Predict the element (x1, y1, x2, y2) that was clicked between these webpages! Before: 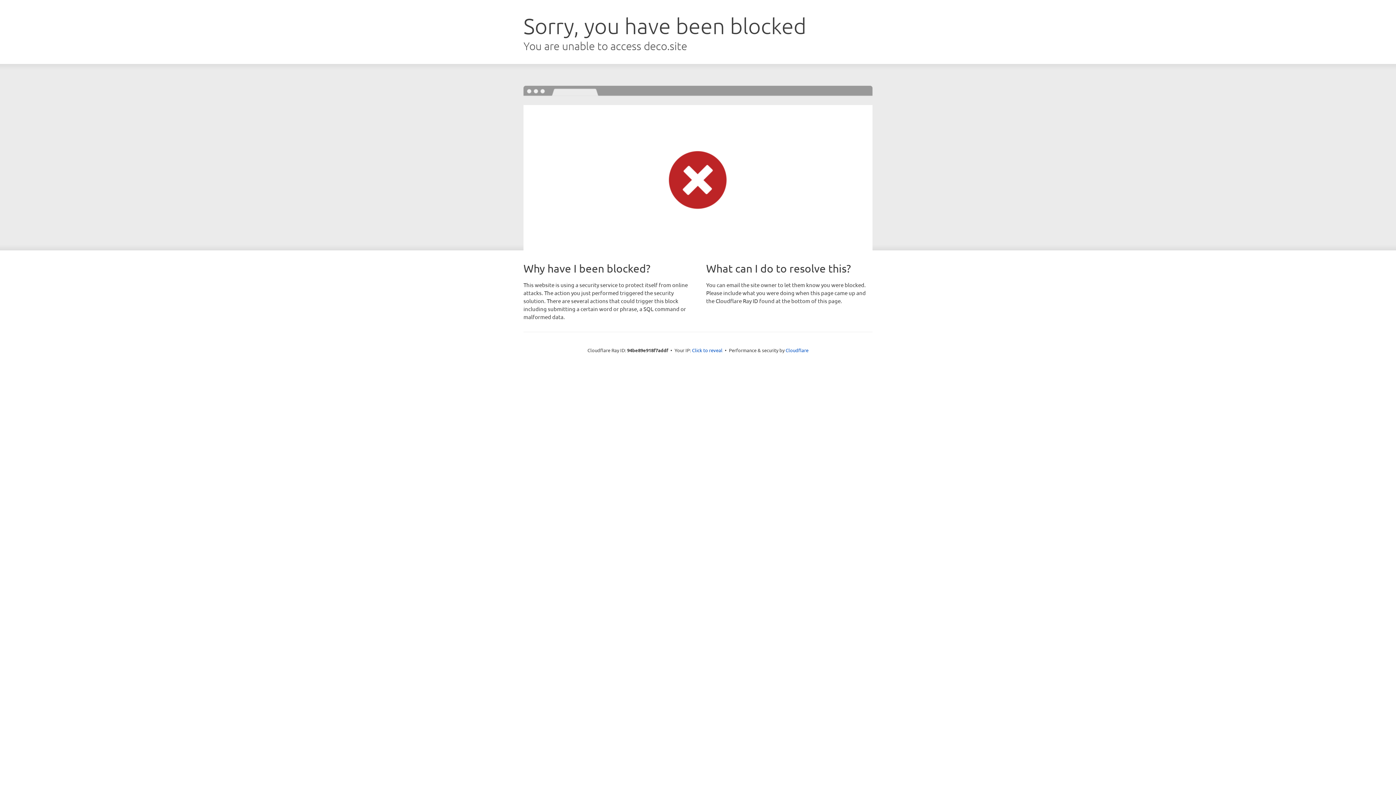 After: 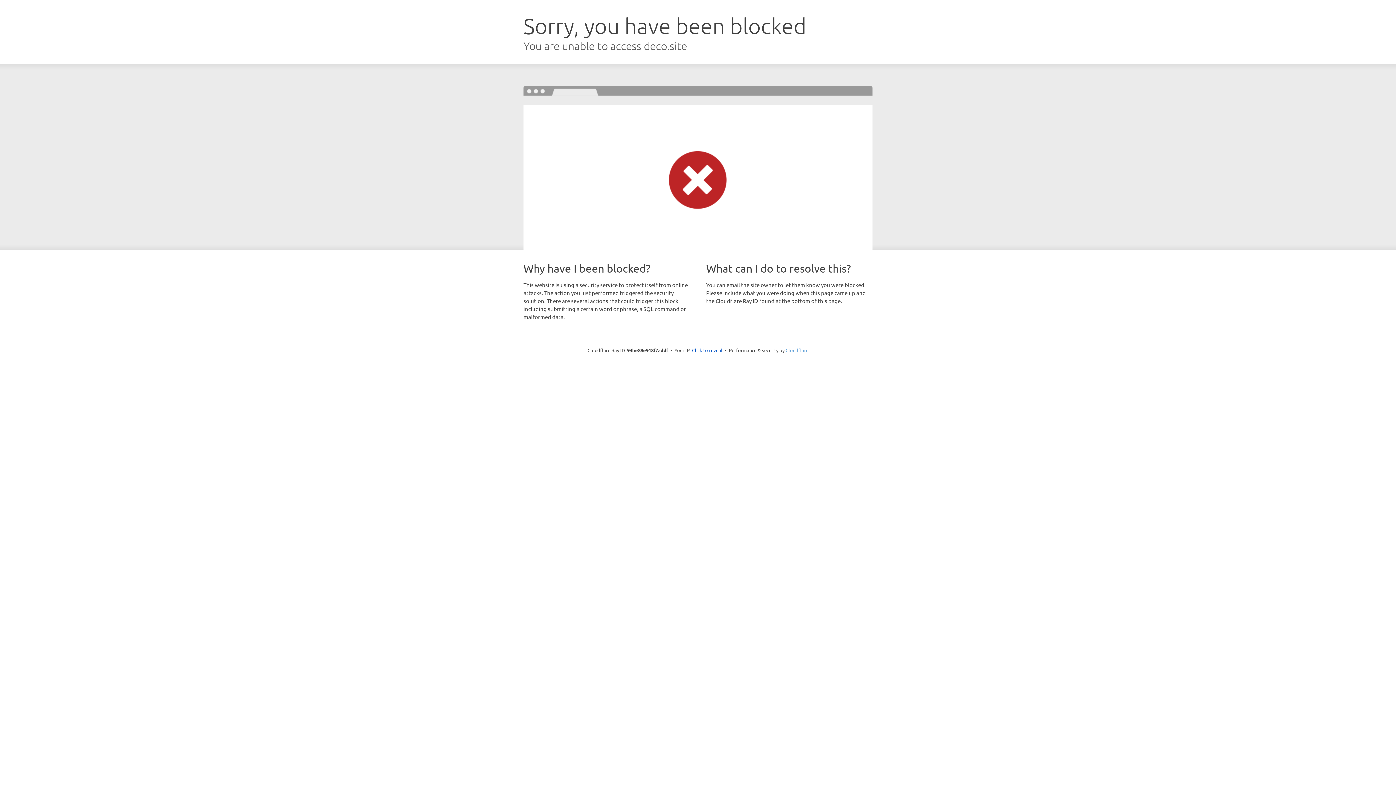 Action: label: Cloudflare bbox: (785, 347, 808, 353)